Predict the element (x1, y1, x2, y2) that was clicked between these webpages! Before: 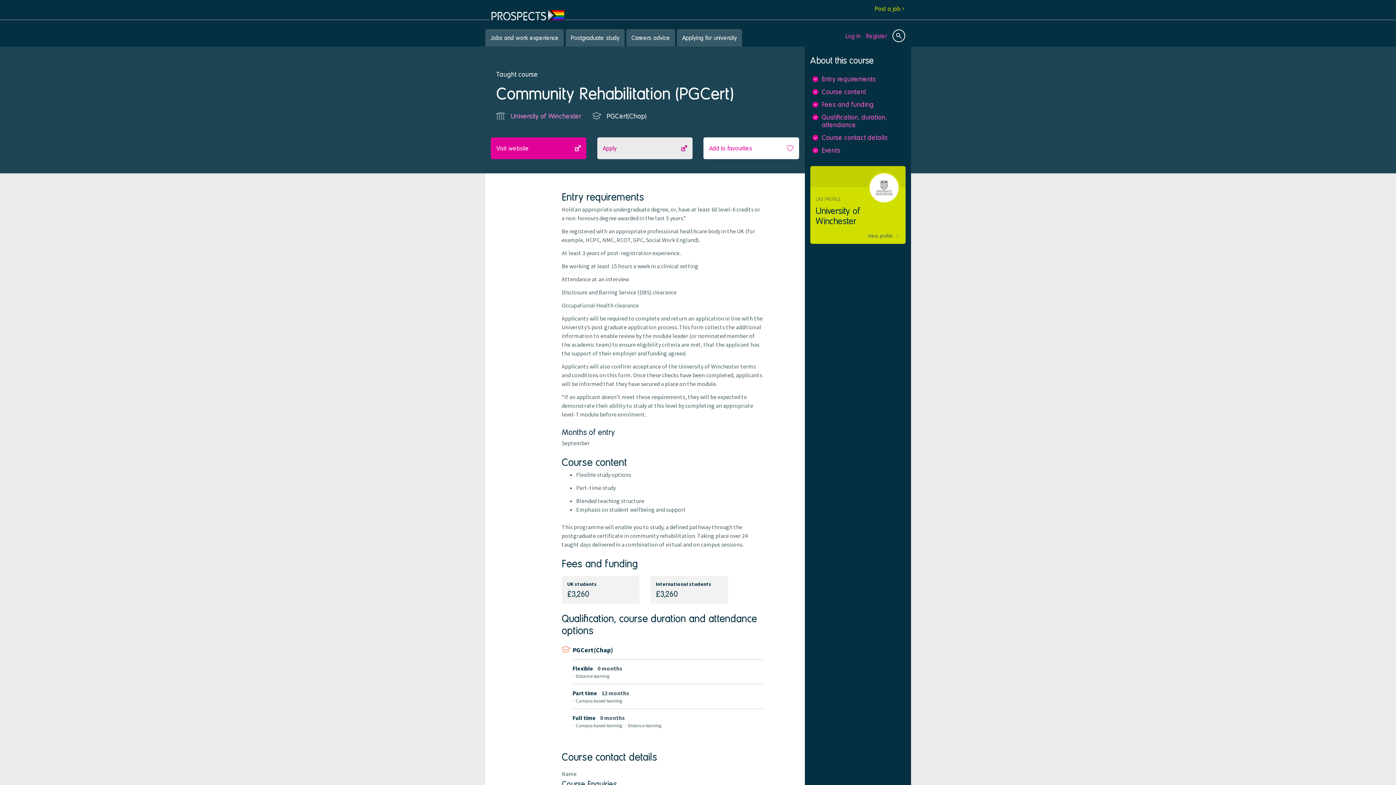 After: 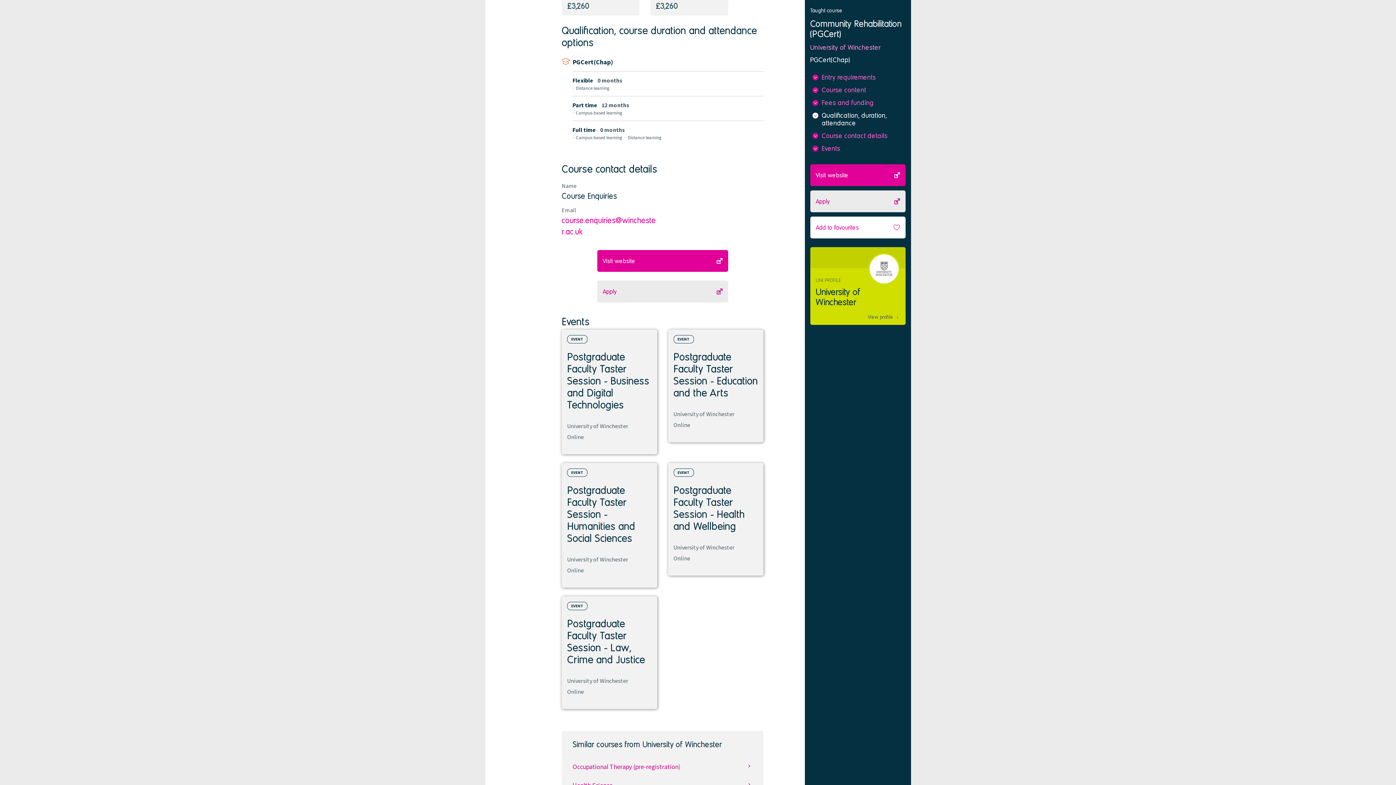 Action: bbox: (811, 110, 904, 131) label: Qualification, duration, attendance